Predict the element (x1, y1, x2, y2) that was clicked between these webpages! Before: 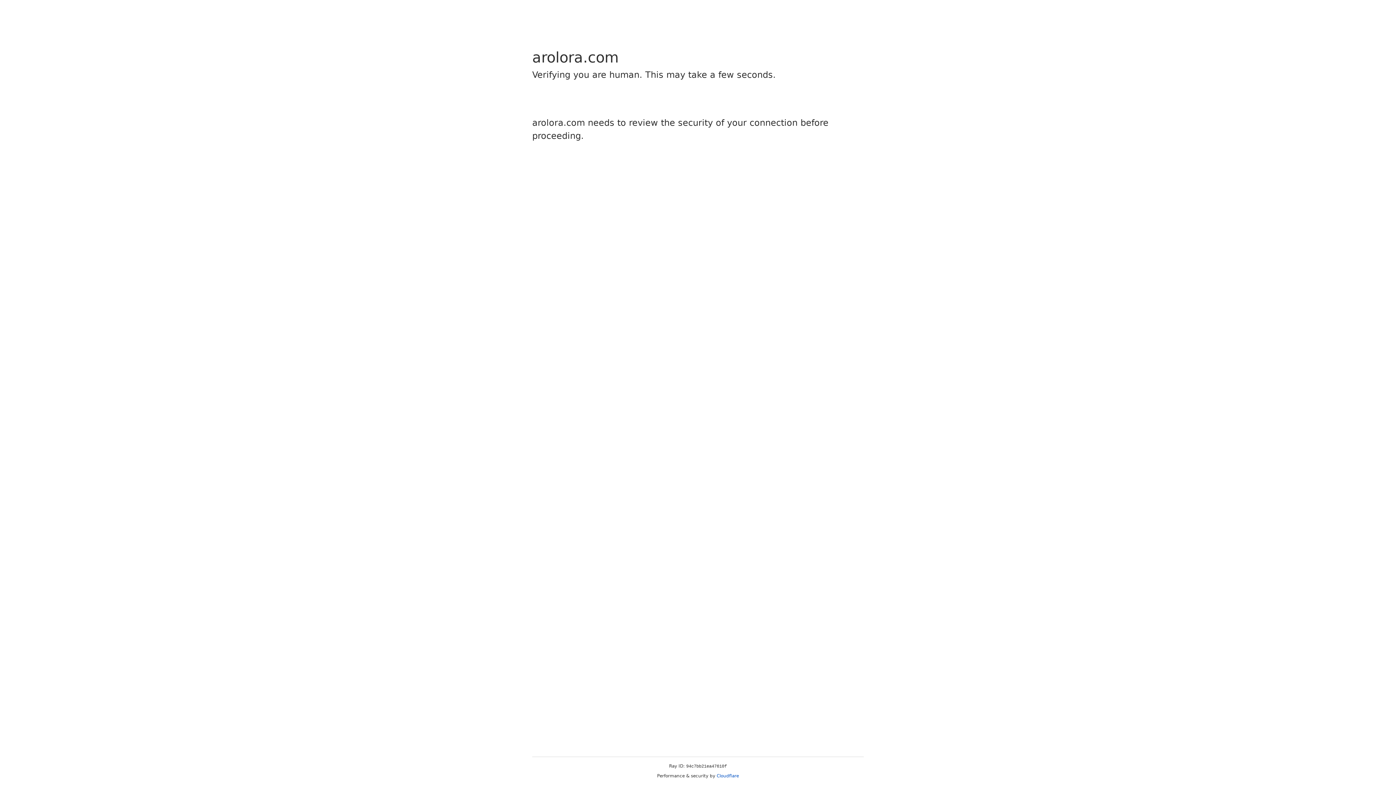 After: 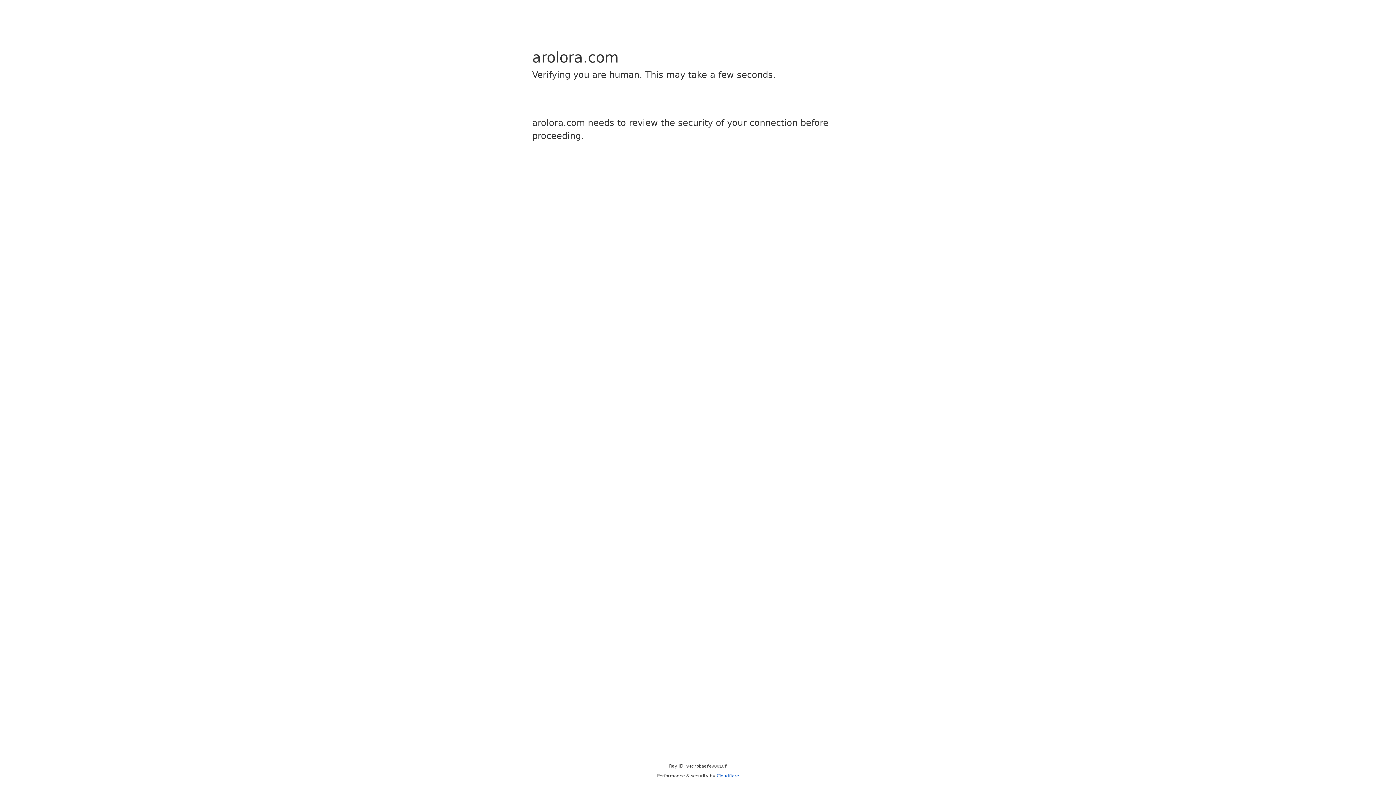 Action: label: Cloudflare bbox: (716, 773, 739, 778)